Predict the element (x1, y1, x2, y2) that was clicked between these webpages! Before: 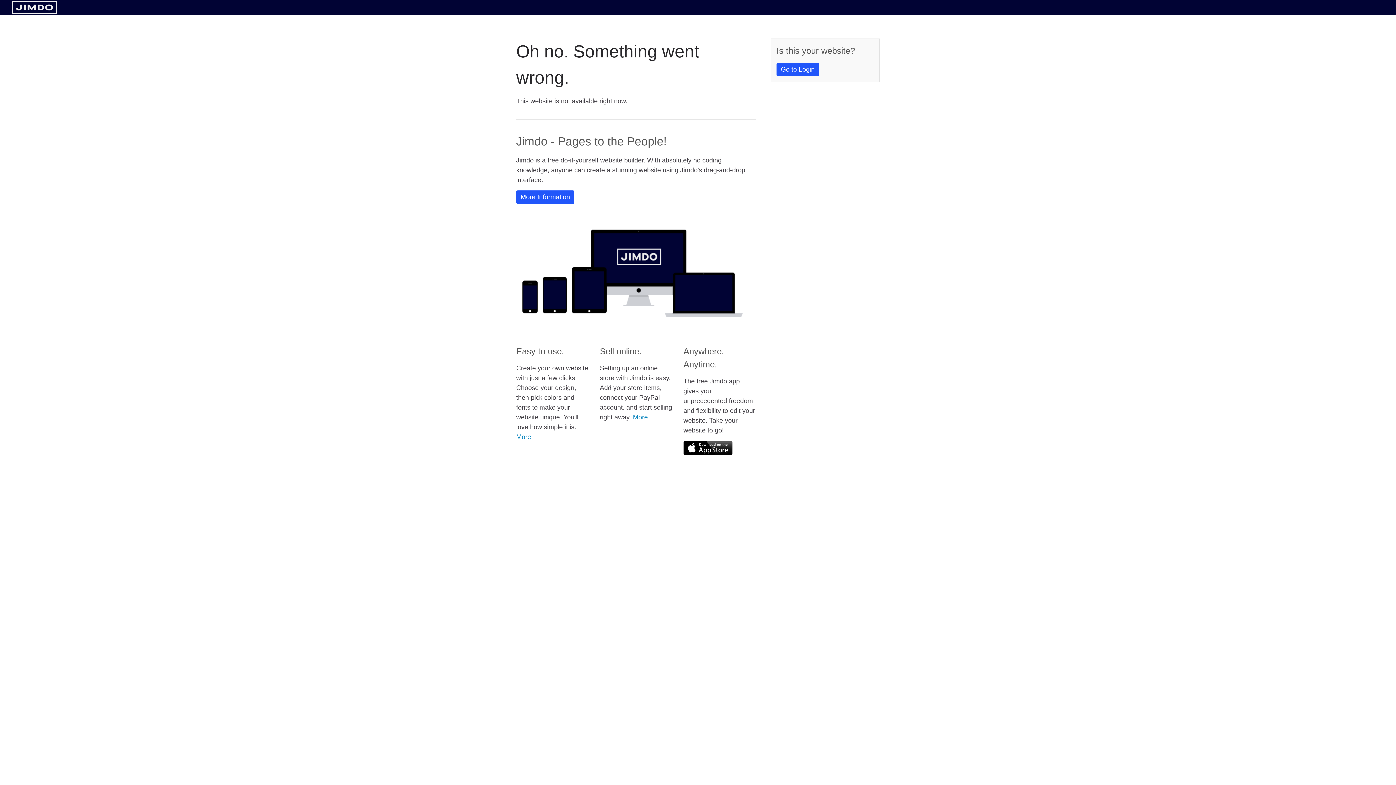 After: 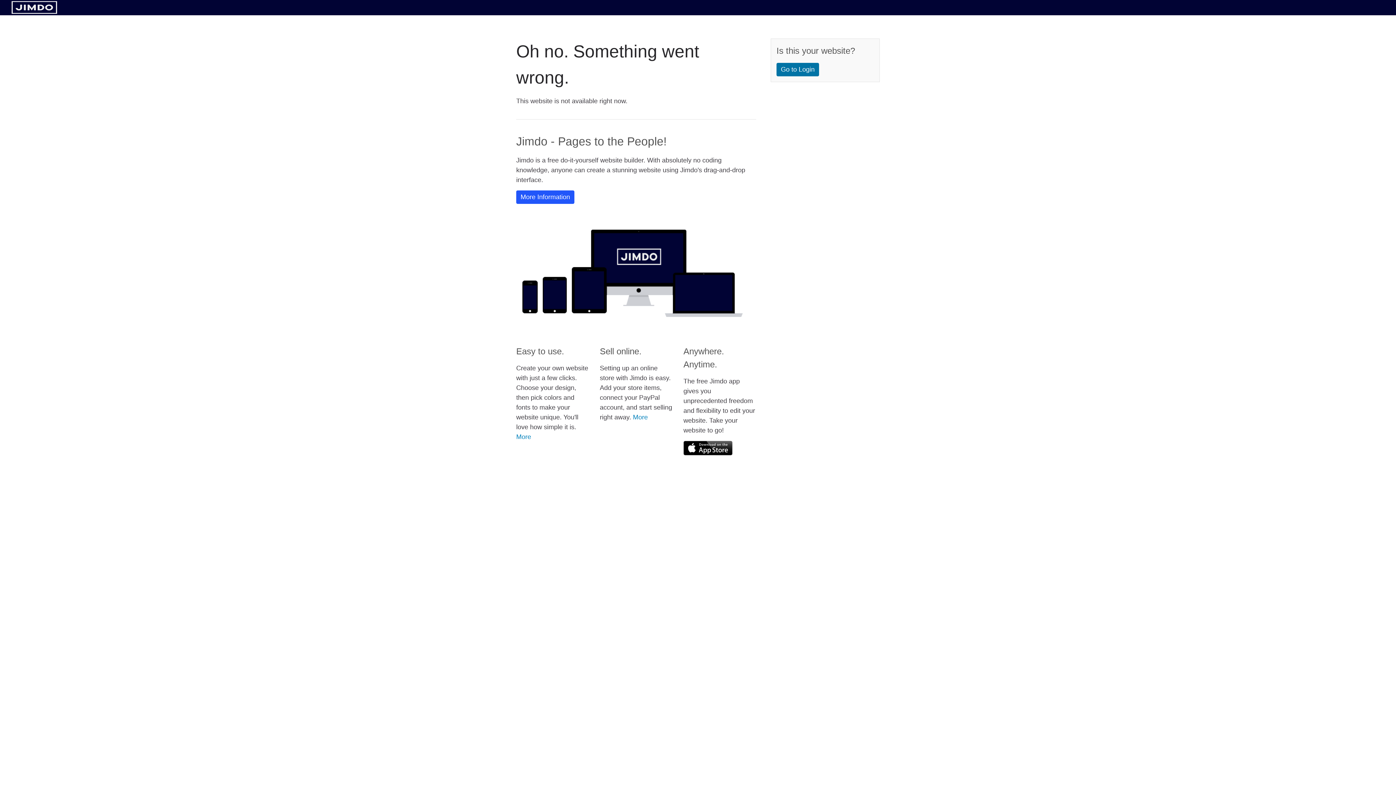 Action: bbox: (776, 62, 819, 76) label: Go to Login